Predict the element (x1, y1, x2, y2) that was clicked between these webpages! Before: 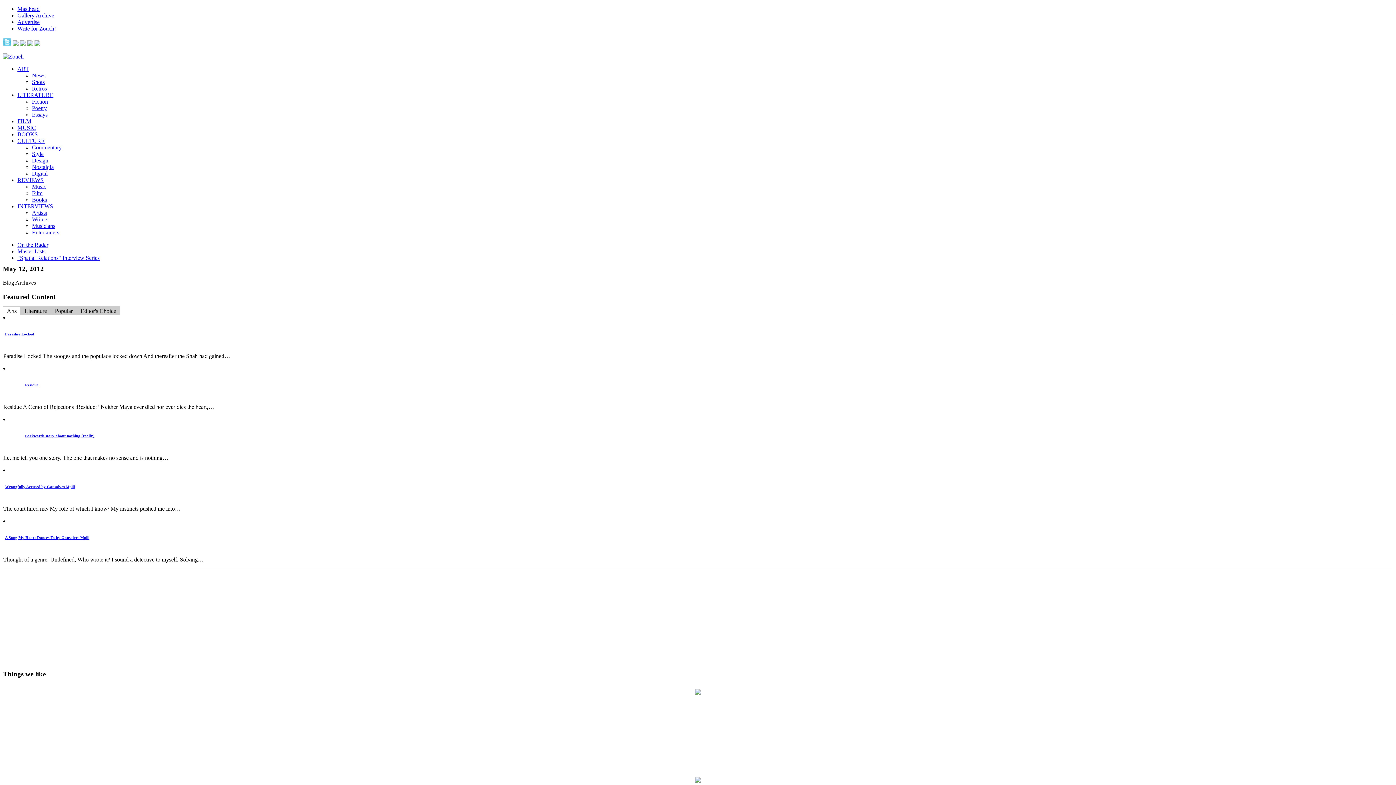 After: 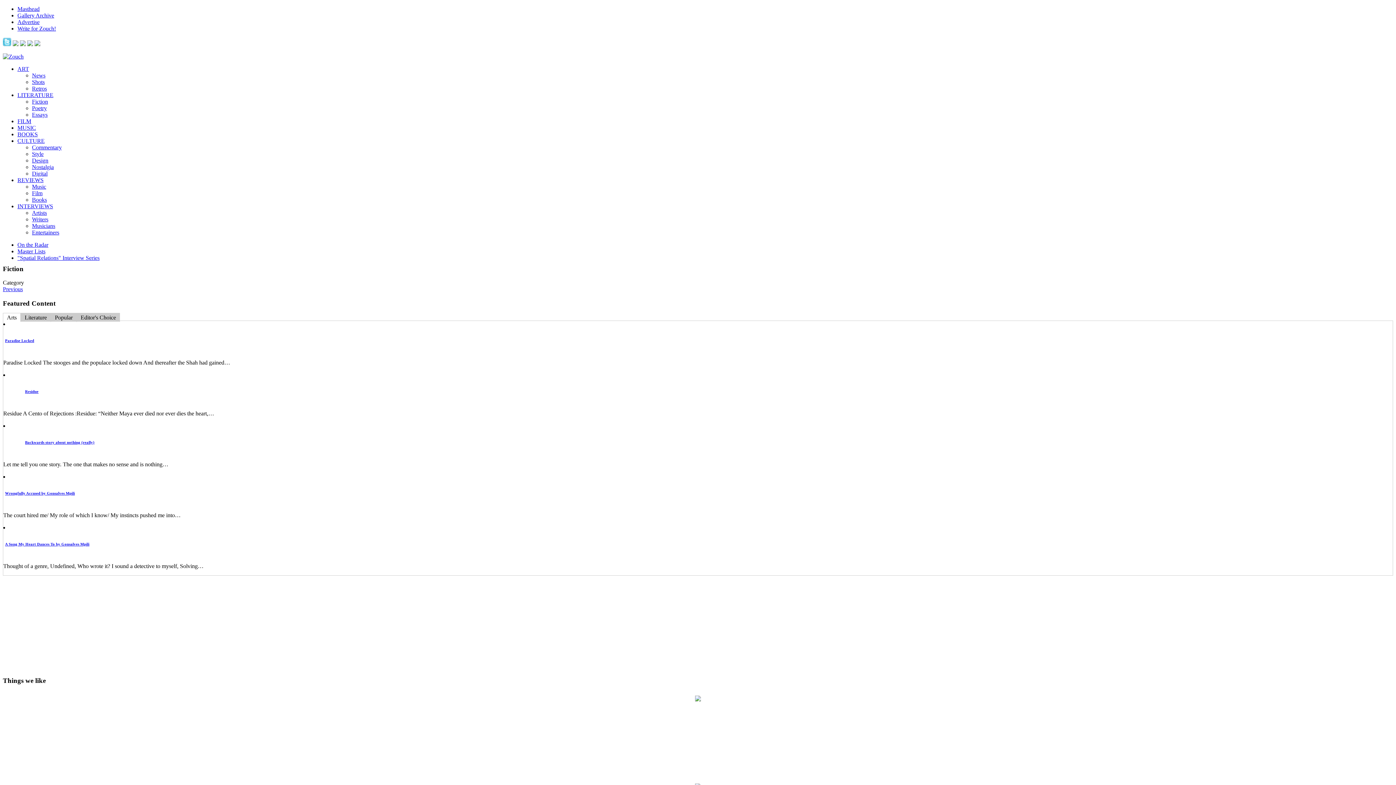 Action: label: Fiction bbox: (32, 98, 48, 104)